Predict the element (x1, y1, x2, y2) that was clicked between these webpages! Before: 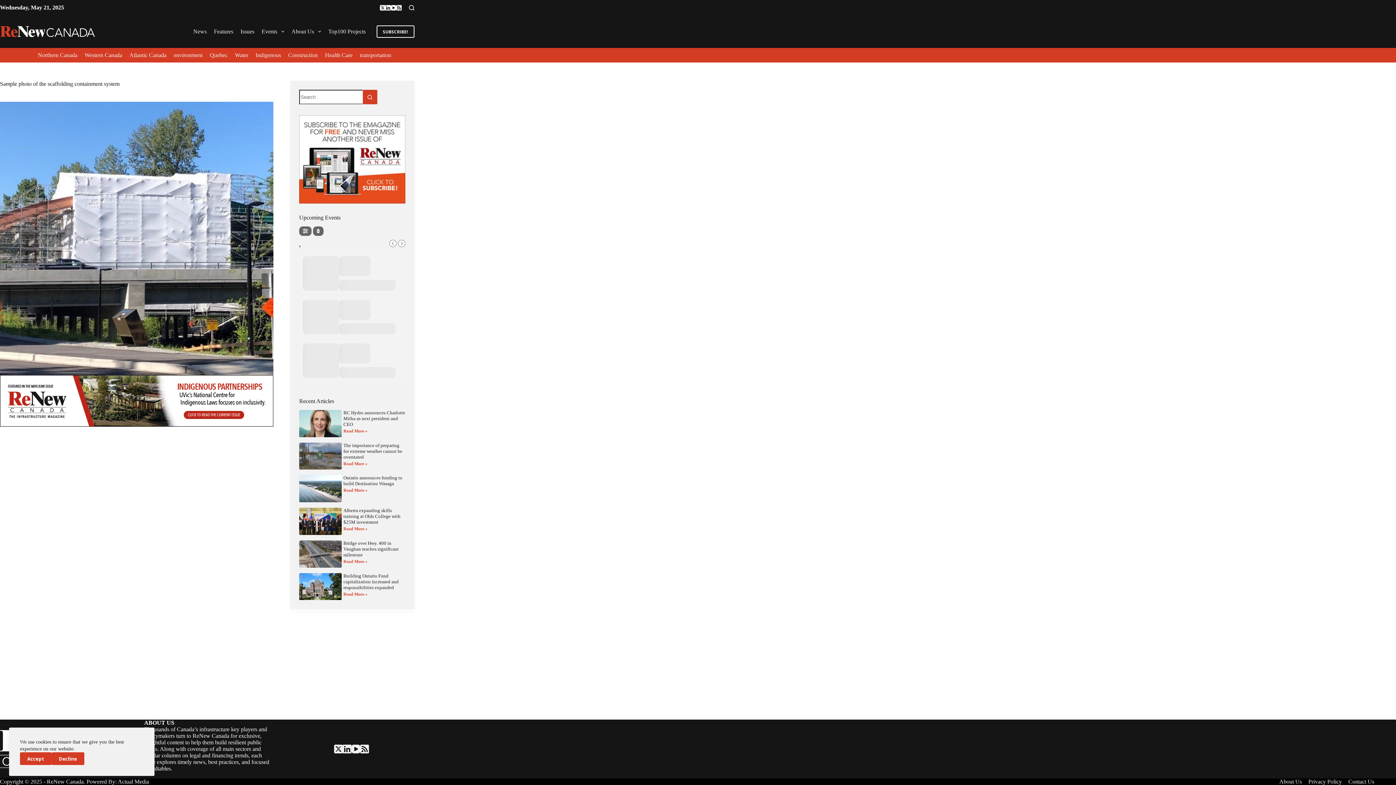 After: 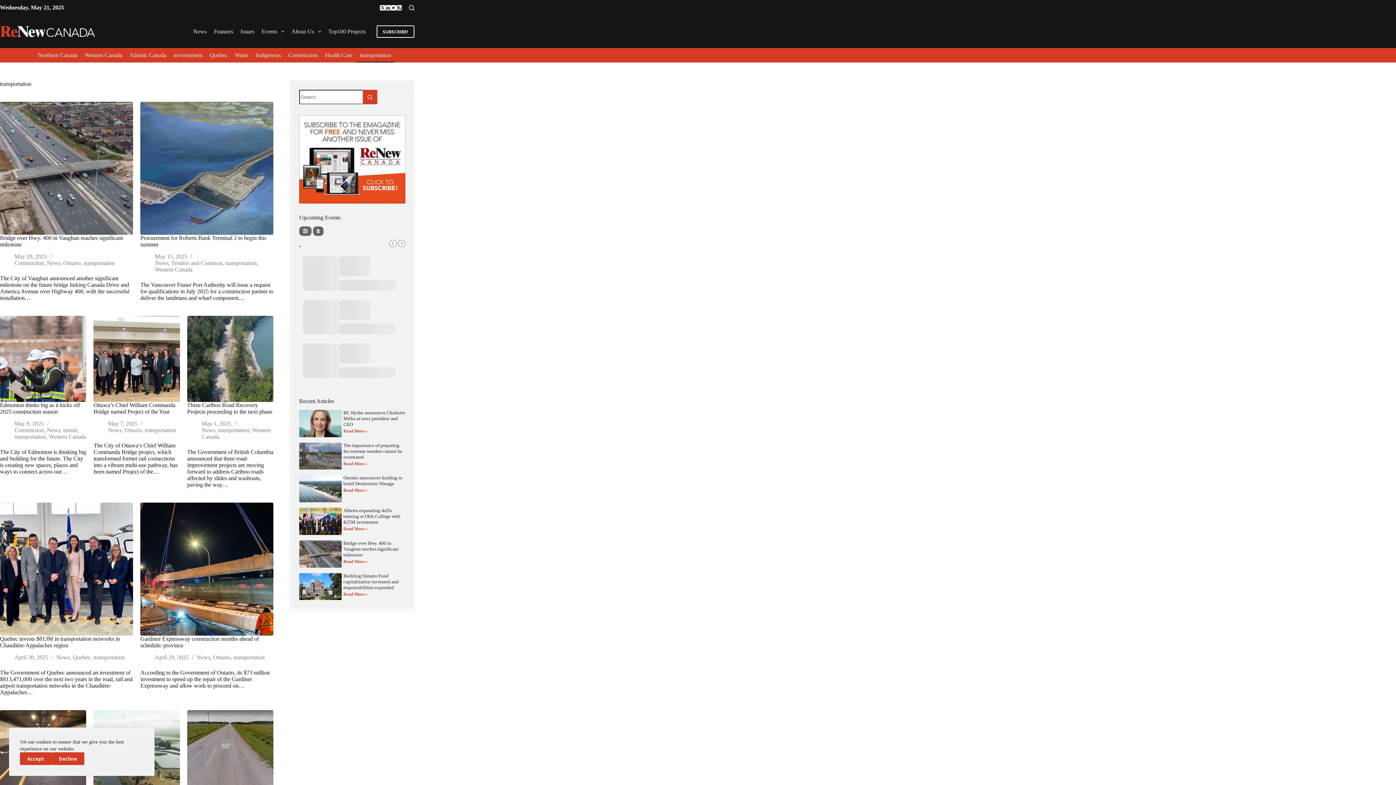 Action: bbox: (356, 48, 394, 62) label: transportation